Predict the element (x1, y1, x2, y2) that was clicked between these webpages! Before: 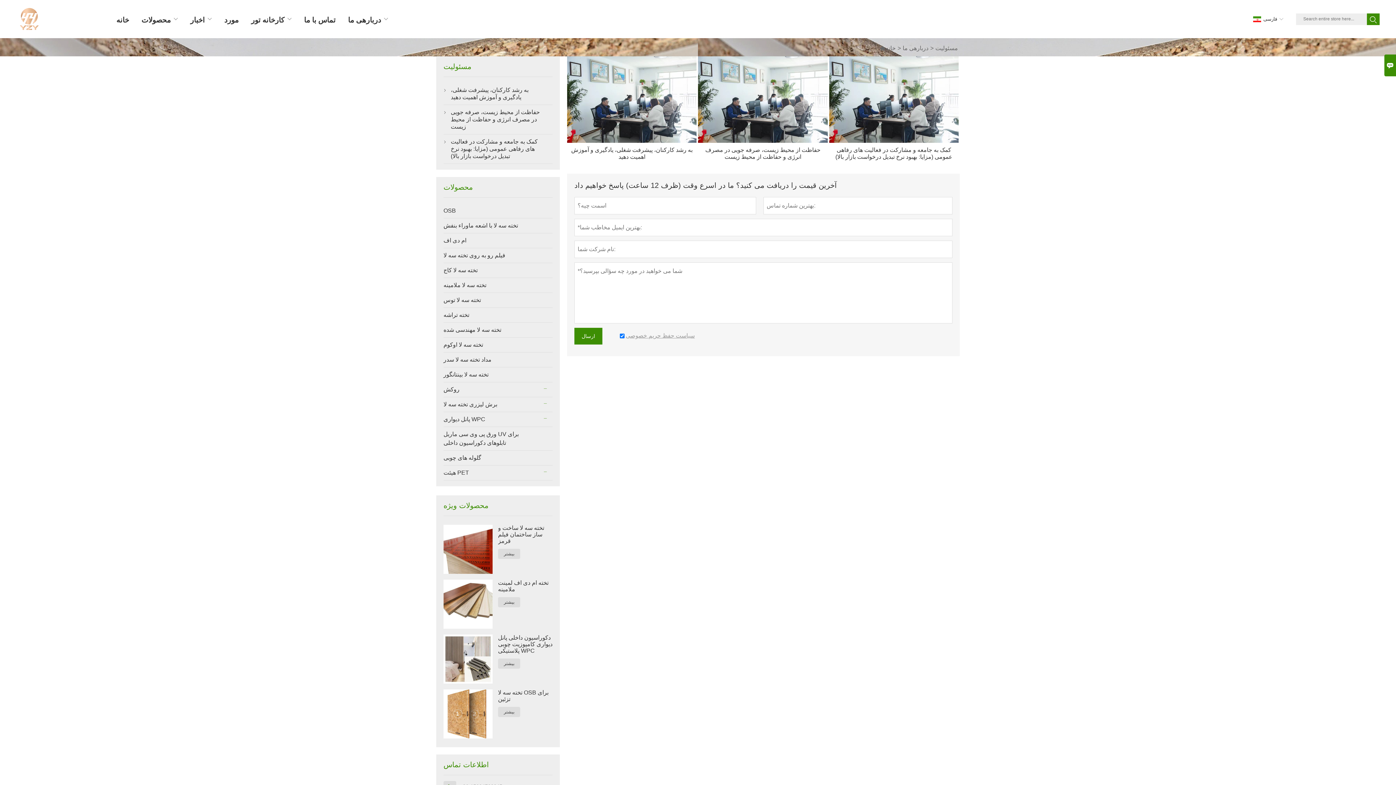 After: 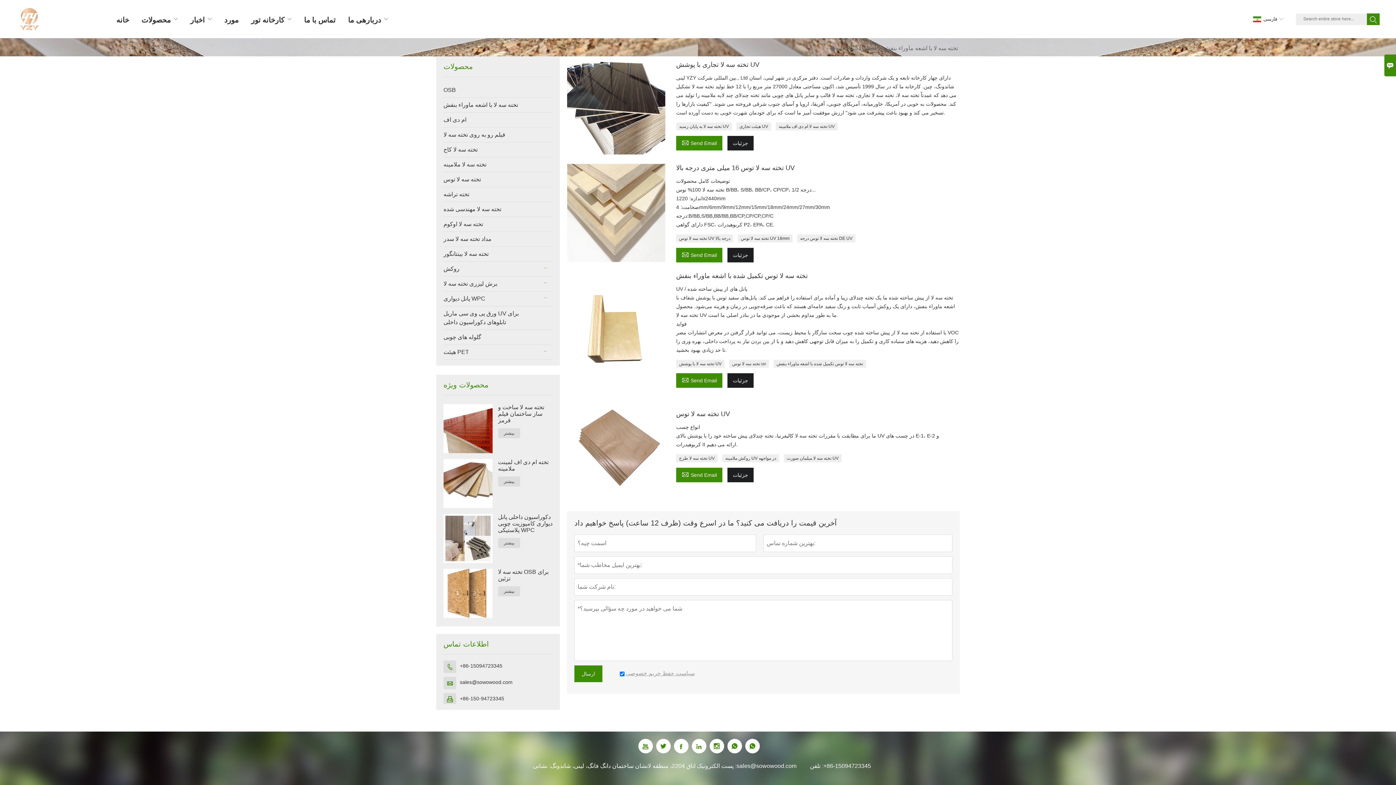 Action: label: تخته سه لا با اشعه ماوراء بنفش bbox: (443, 218, 538, 233)